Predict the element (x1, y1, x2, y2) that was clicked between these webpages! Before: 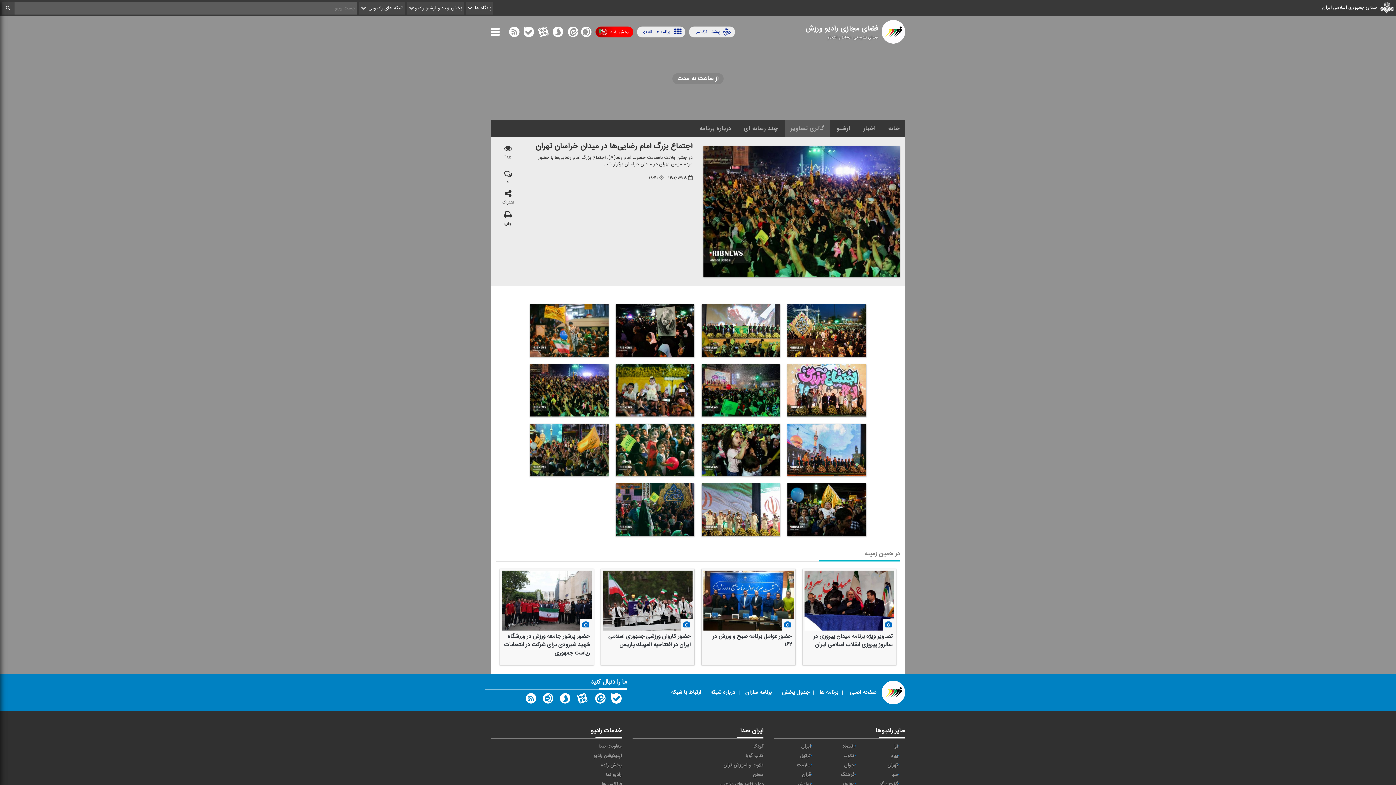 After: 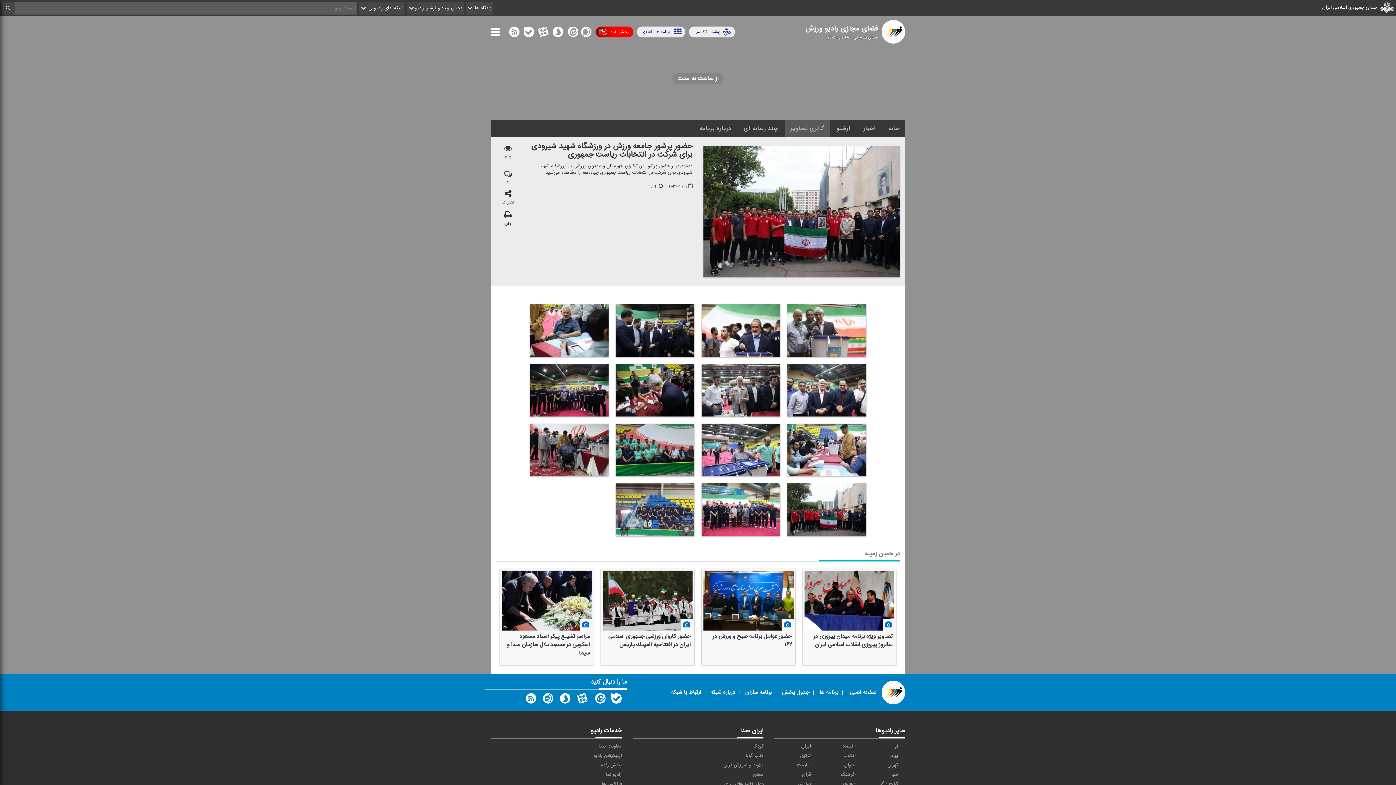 Action: label: حضور پرشور جامعه ورزش در ورزشگاه شهید شیرودی برای شركت در انتخابات ریاست جمهوری bbox: (500, 568, 593, 664)